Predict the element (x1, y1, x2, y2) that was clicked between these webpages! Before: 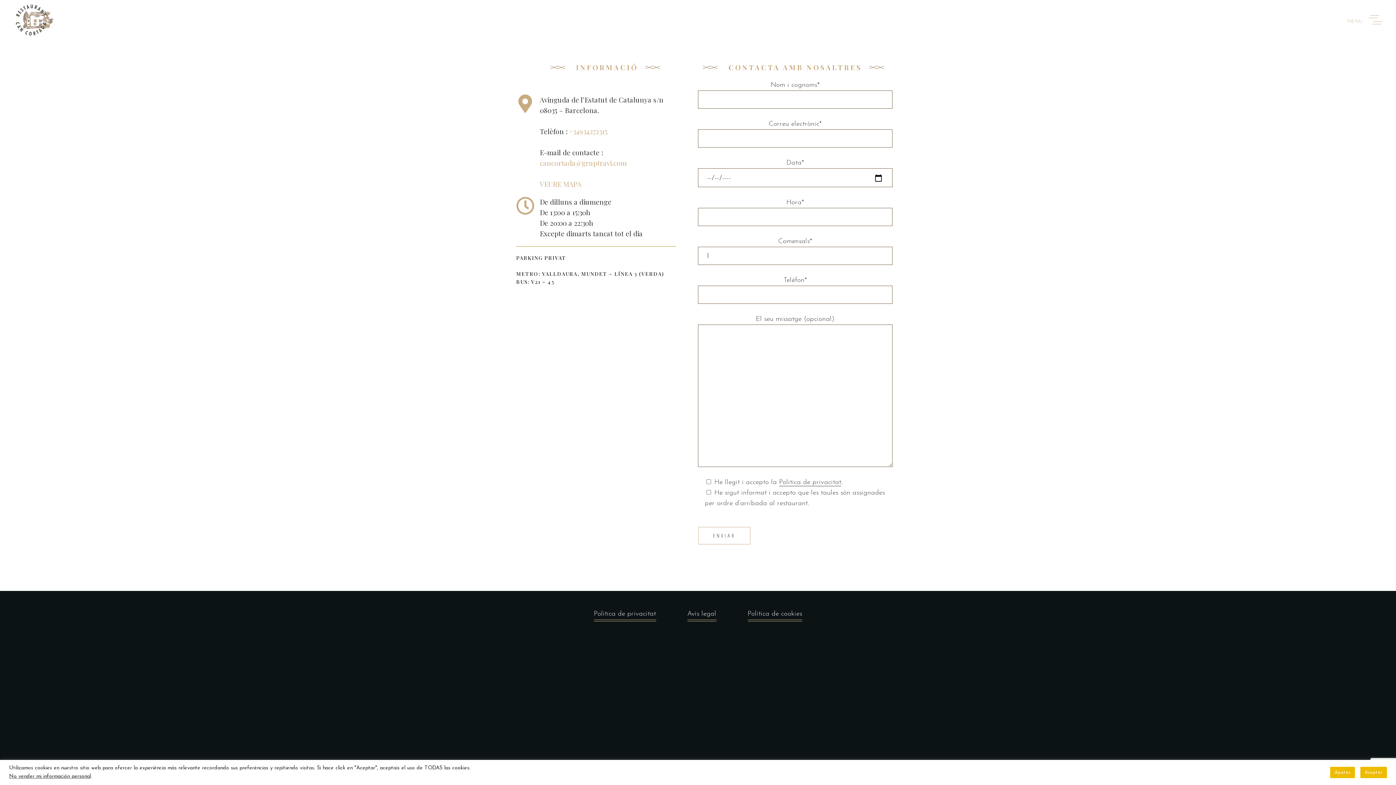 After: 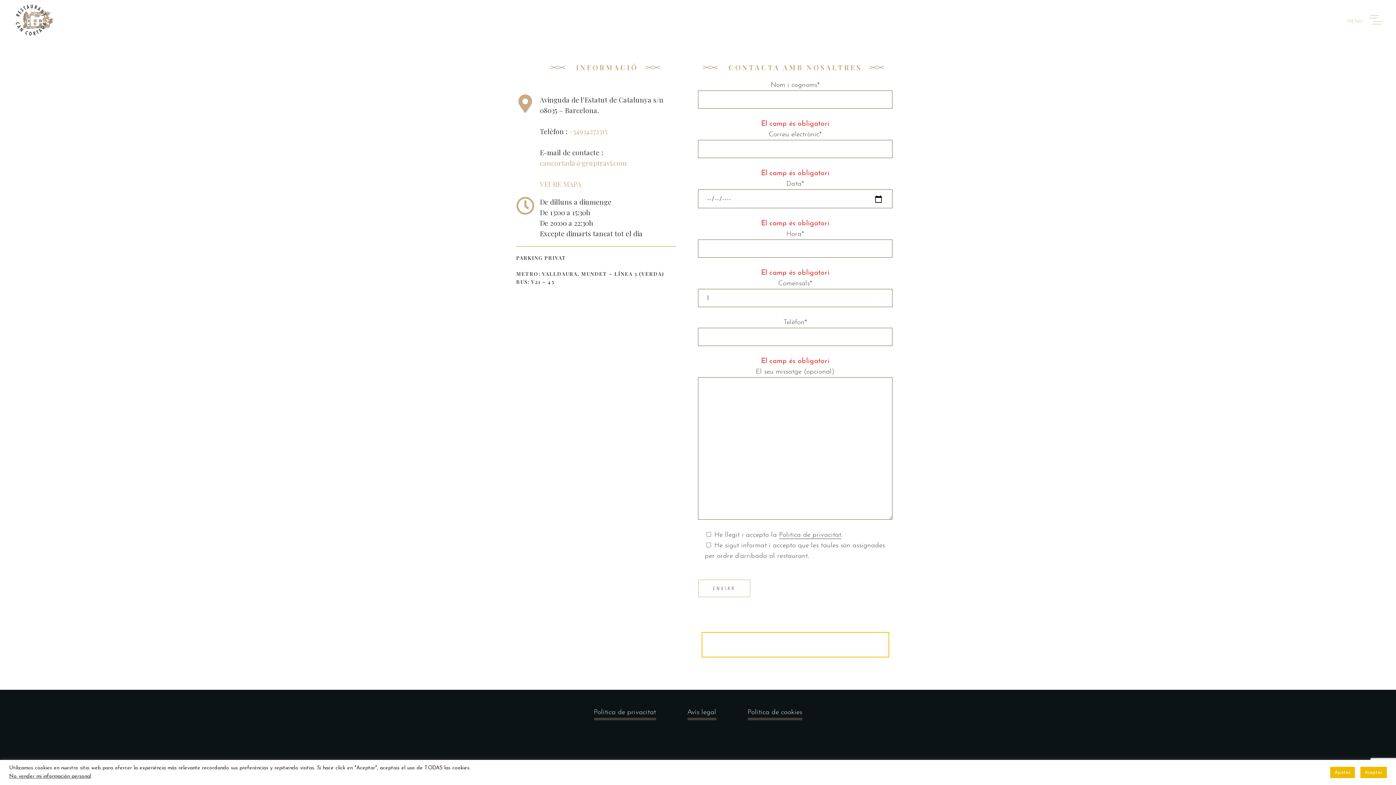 Action: label: ENVIAR bbox: (698, 527, 750, 544)